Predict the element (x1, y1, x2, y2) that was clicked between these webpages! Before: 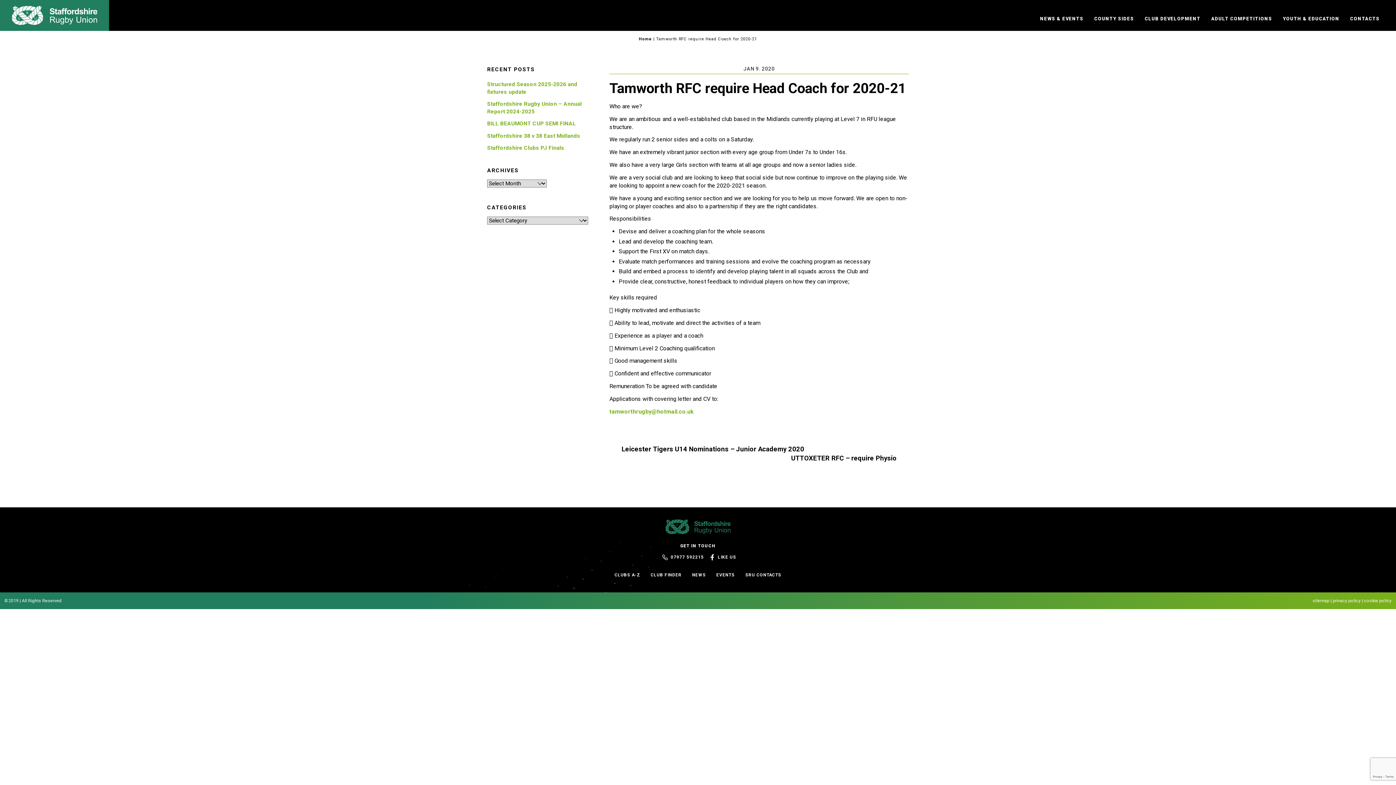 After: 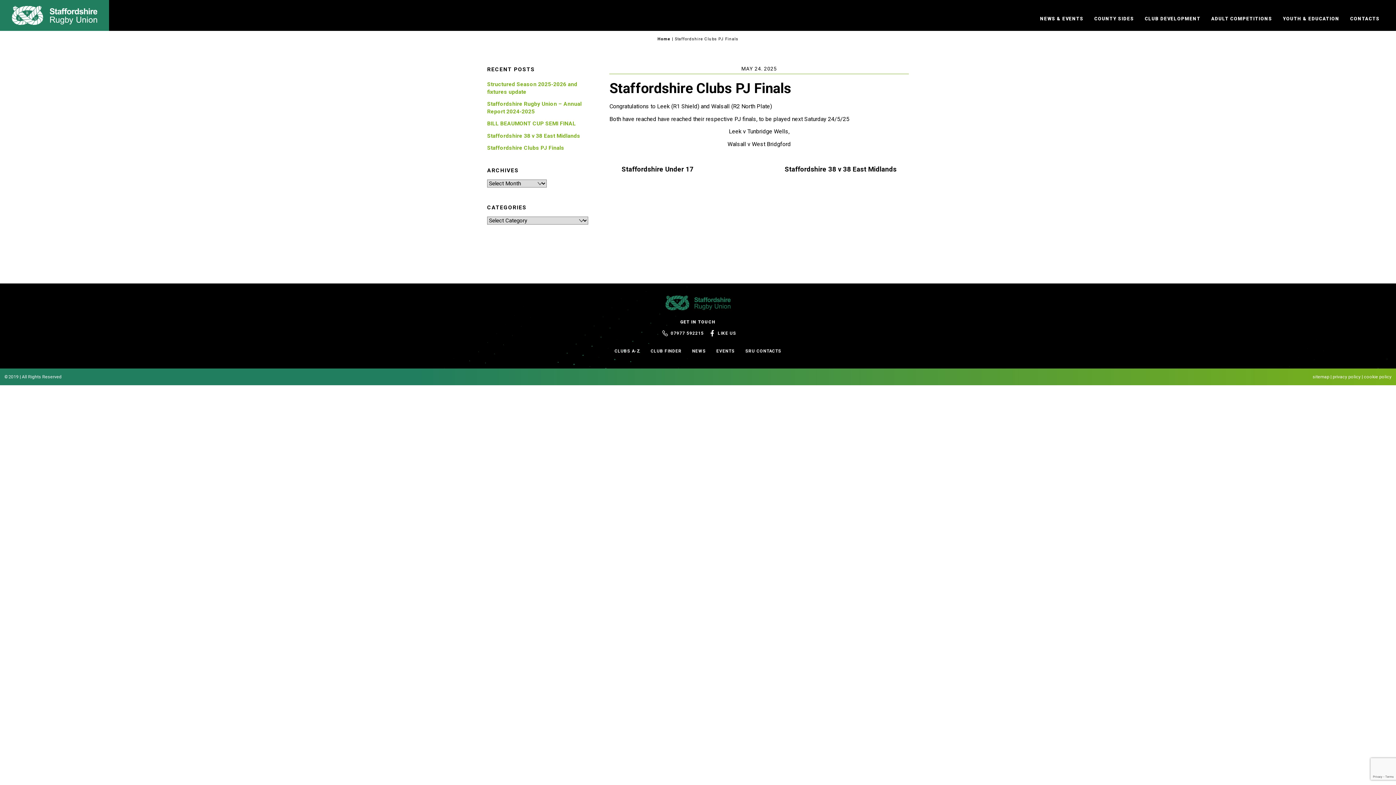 Action: label: Staffordshire Clubs PJ Finals bbox: (487, 144, 564, 151)